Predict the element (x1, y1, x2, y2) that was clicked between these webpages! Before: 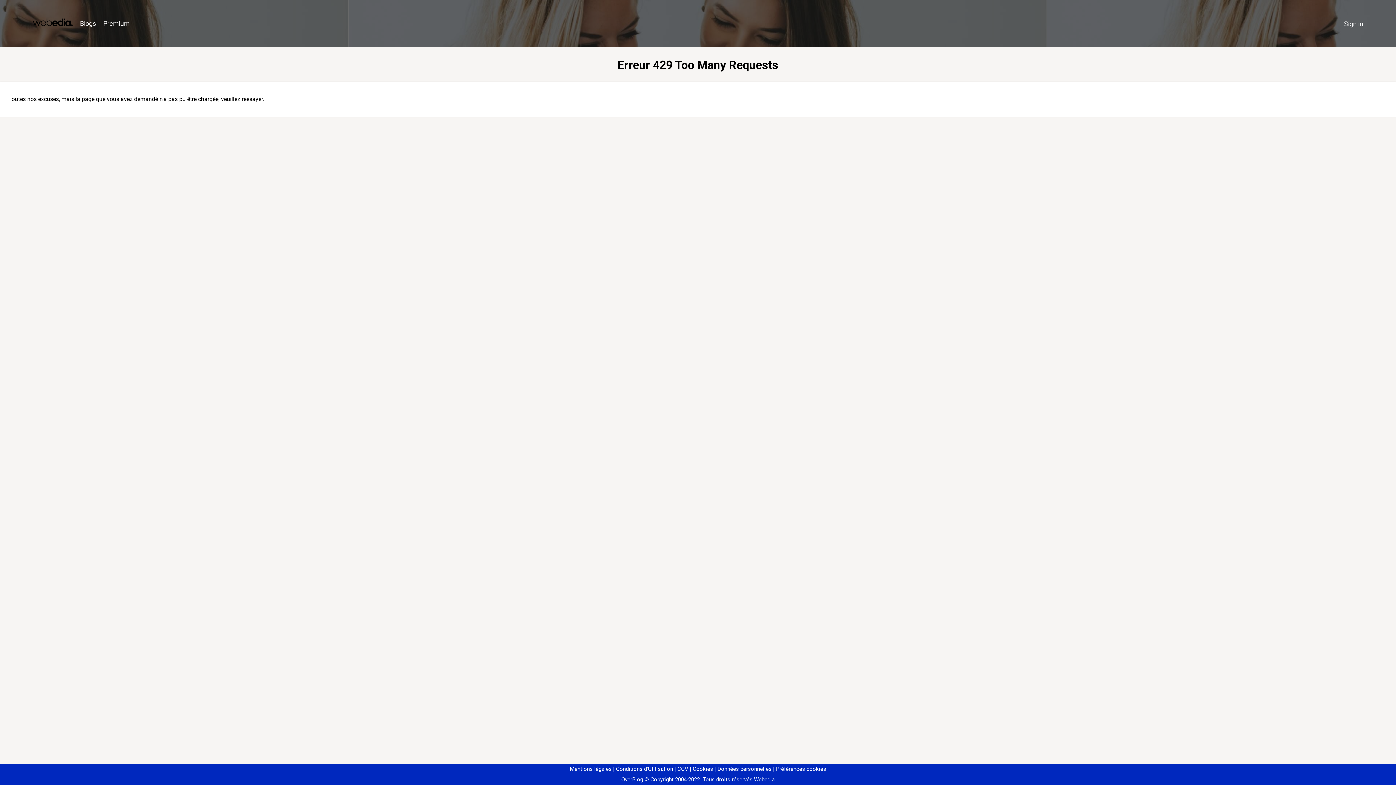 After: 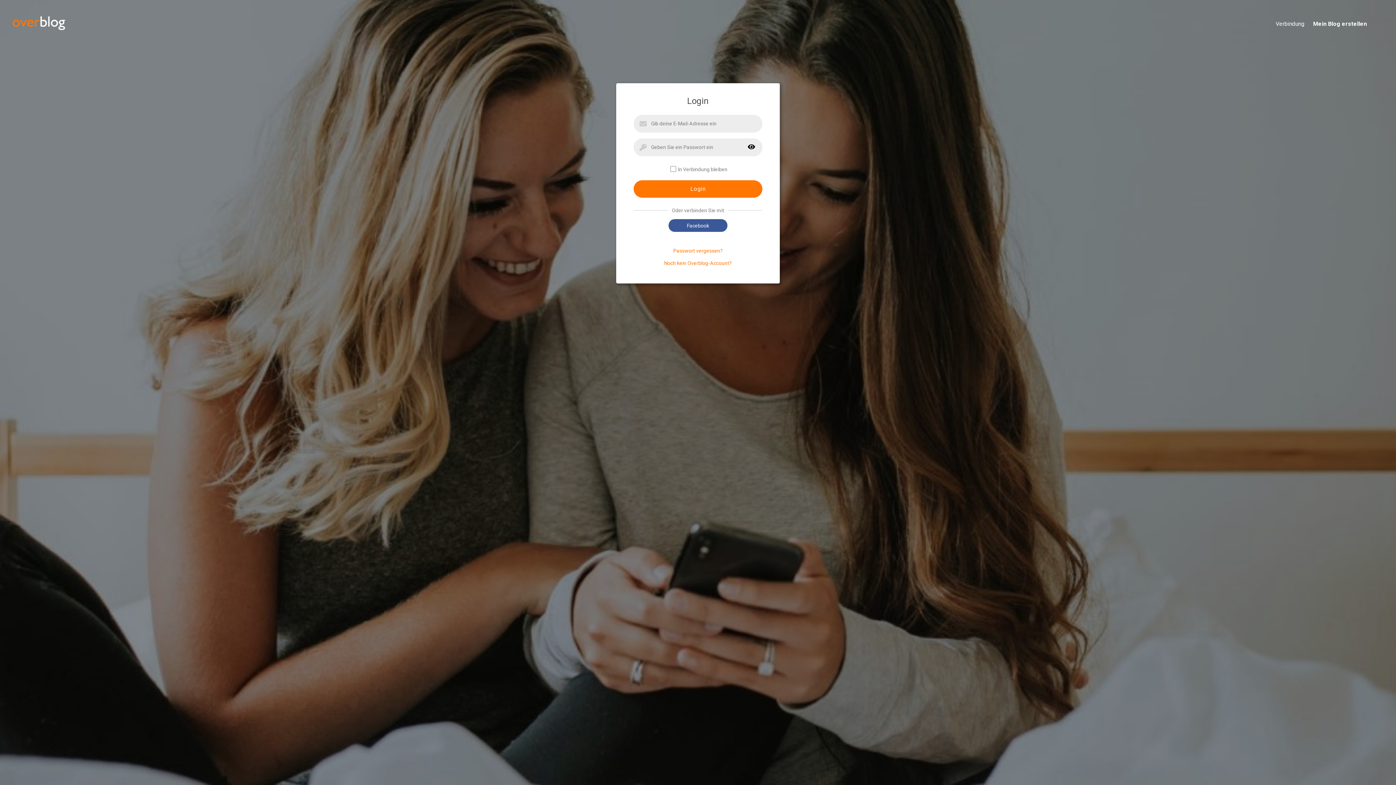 Action: label: Sign in bbox: (1340, 16, 1367, 31)